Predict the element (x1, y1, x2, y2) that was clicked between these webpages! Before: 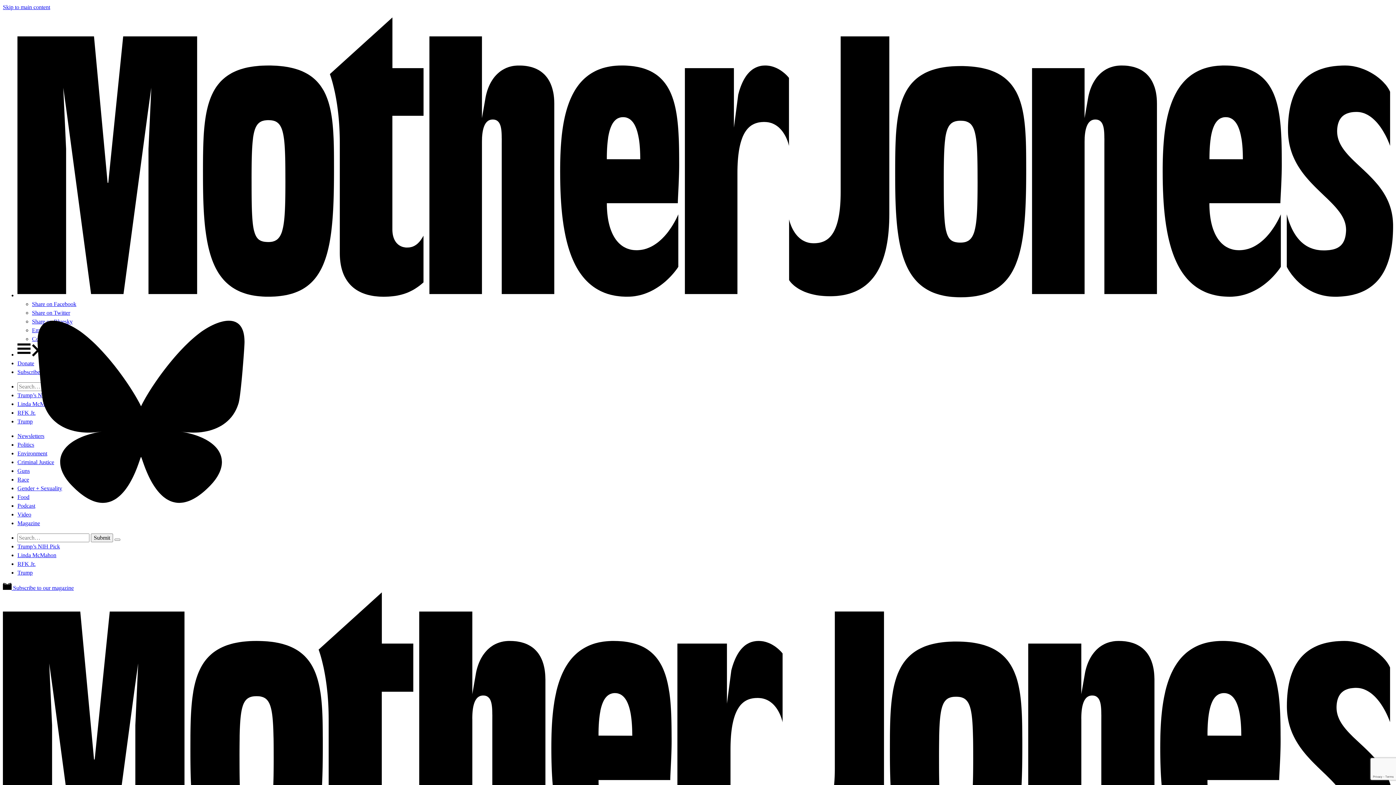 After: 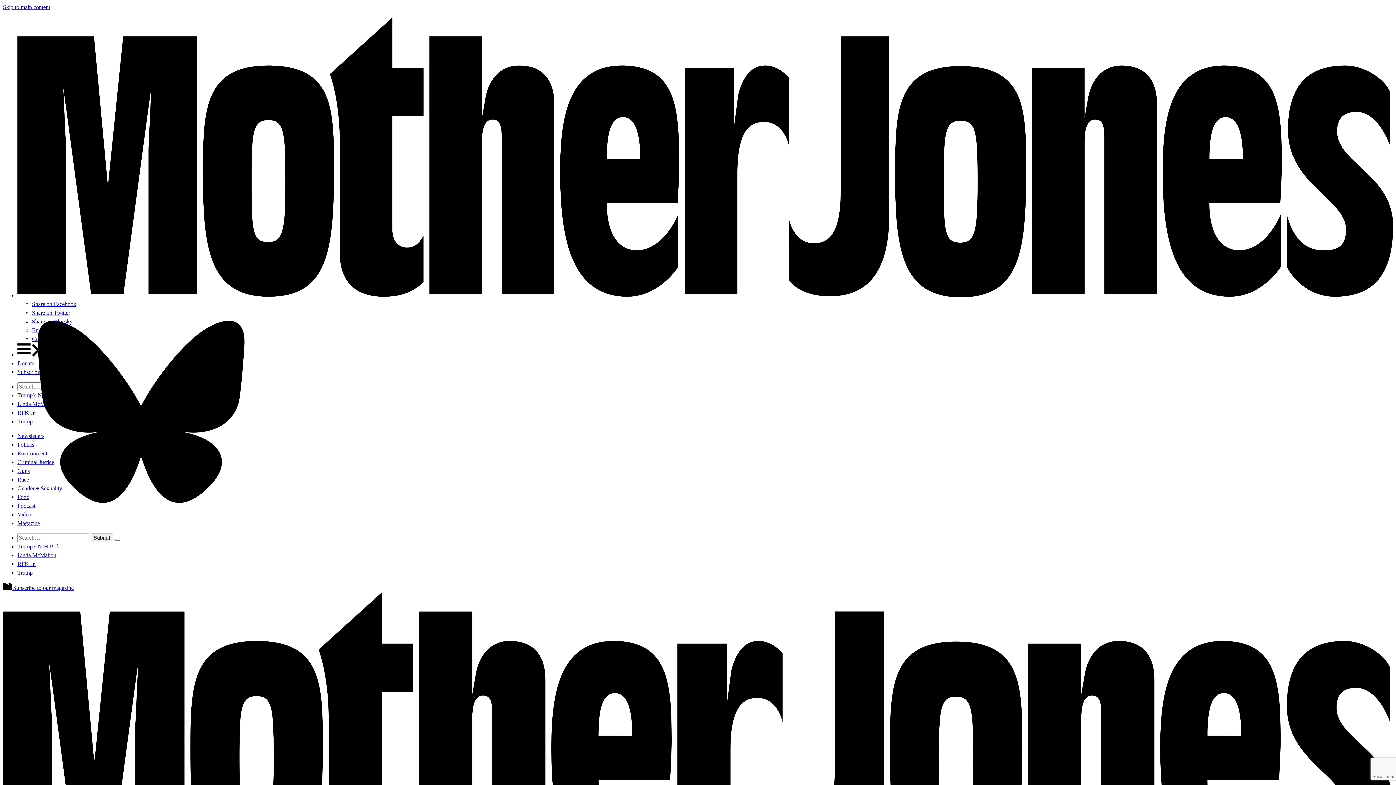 Action: bbox: (32, 318, 72, 324) label: Share on Bluesky